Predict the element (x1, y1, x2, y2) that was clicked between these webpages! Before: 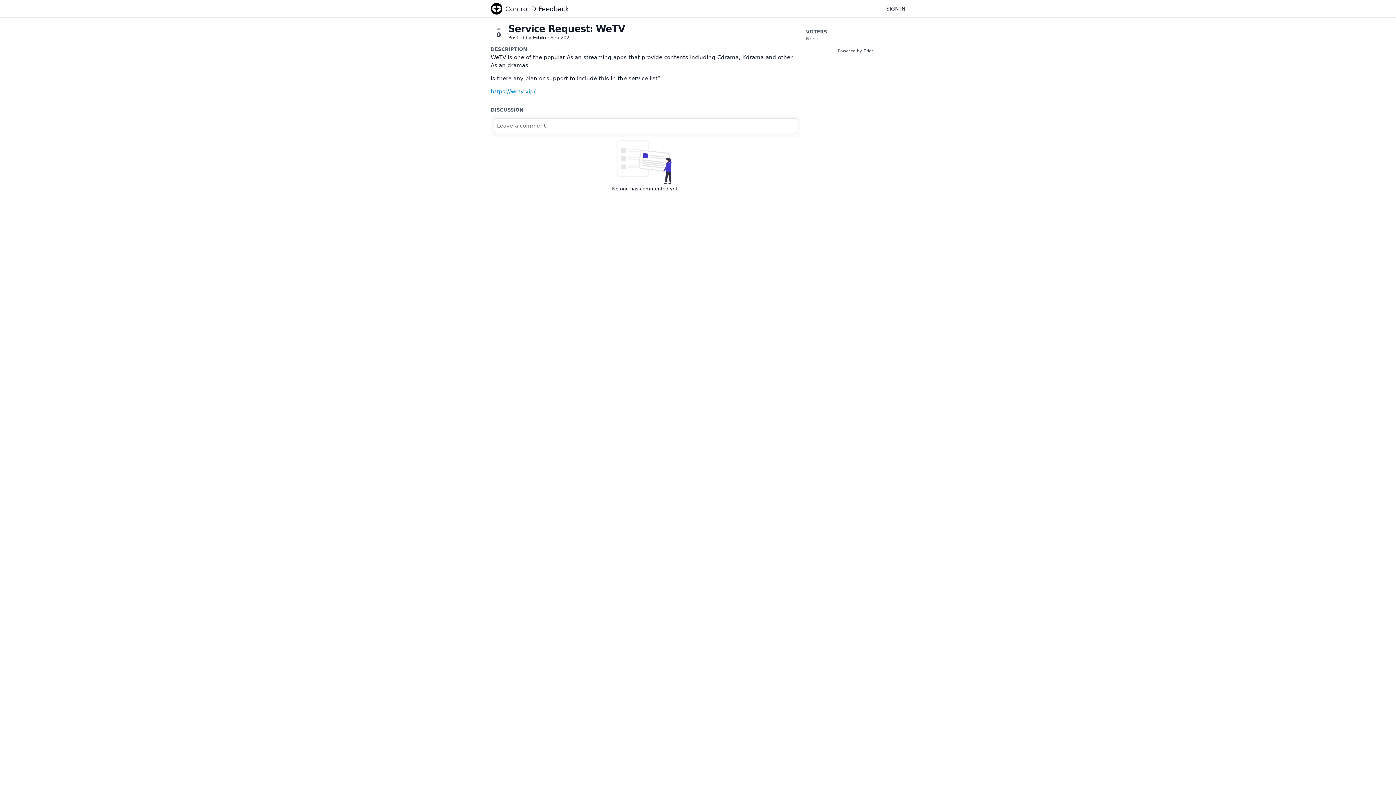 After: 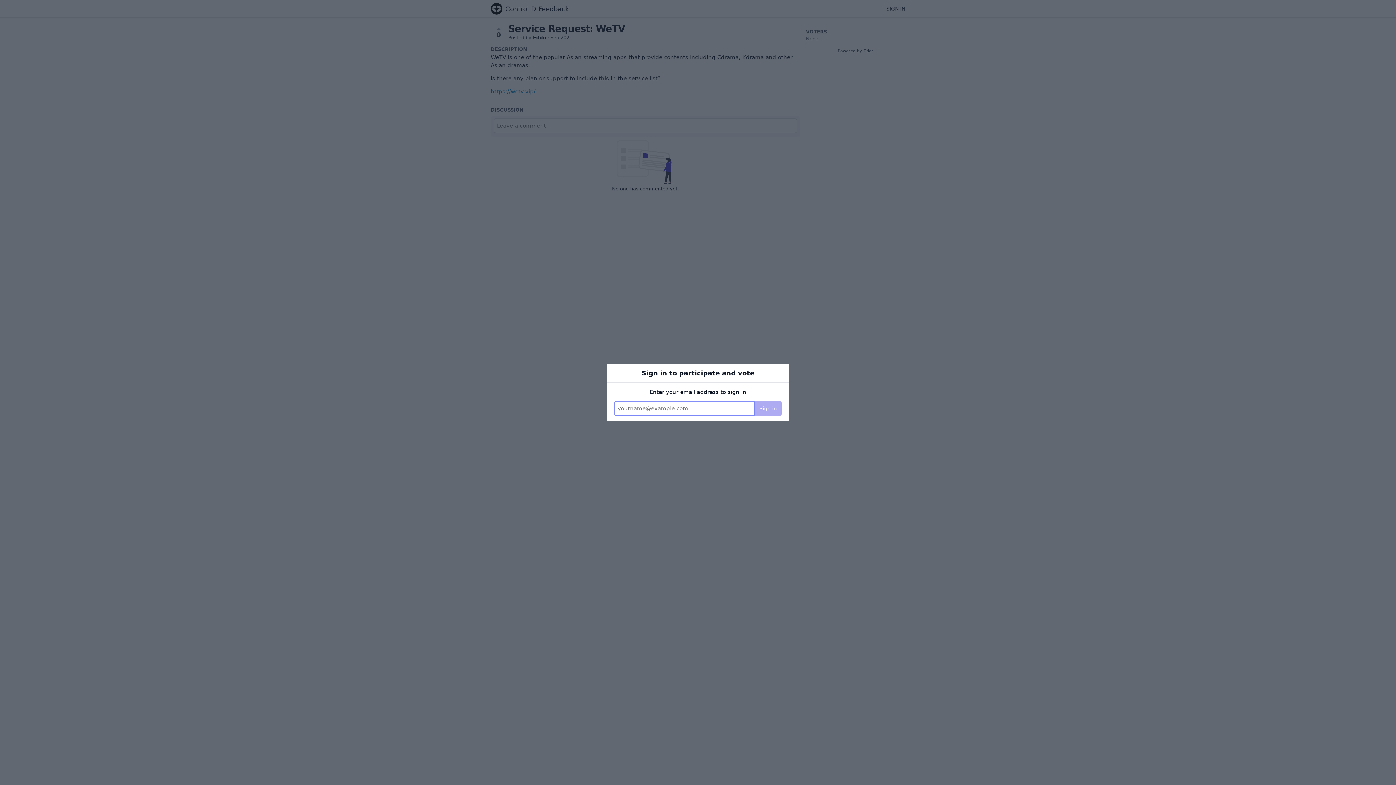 Action: label: 0 bbox: (490, 25, 506, 38)